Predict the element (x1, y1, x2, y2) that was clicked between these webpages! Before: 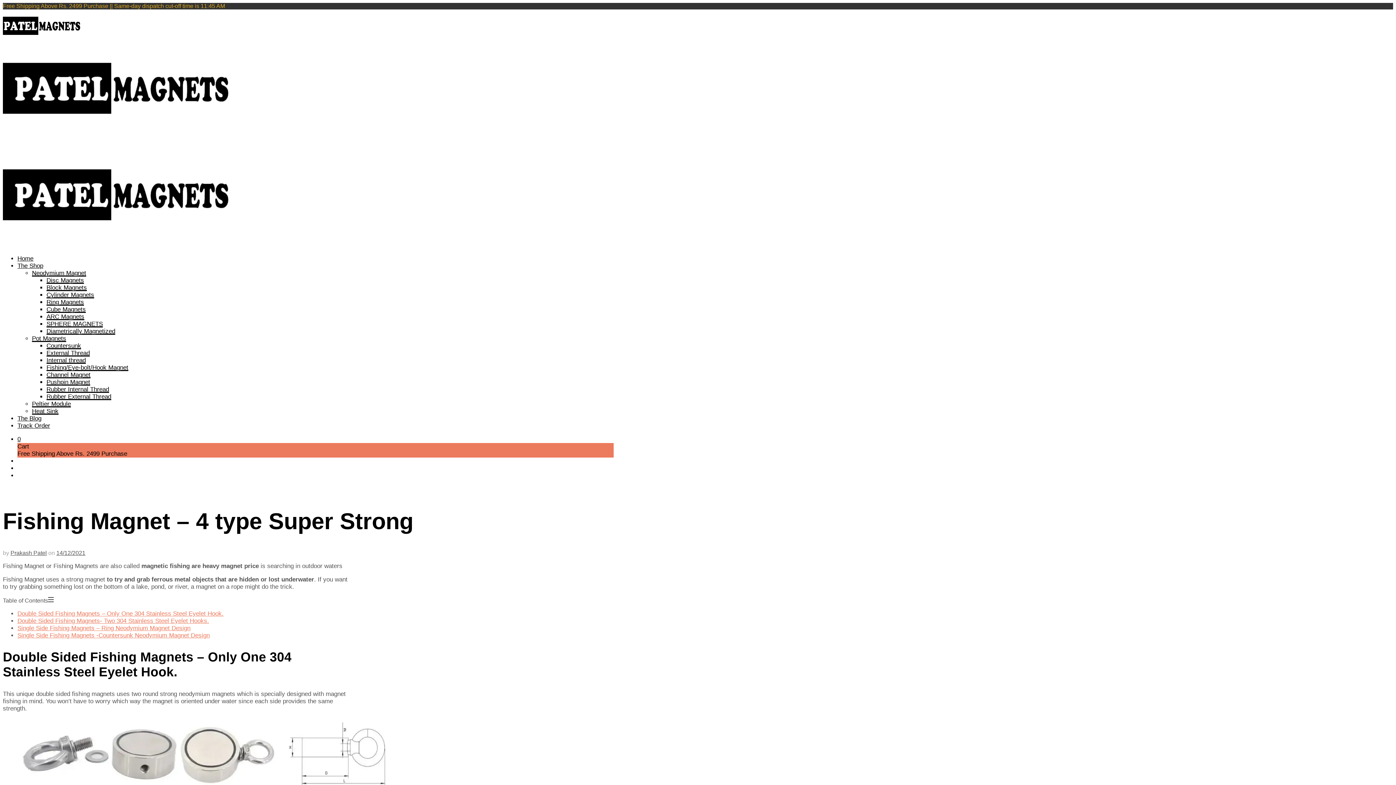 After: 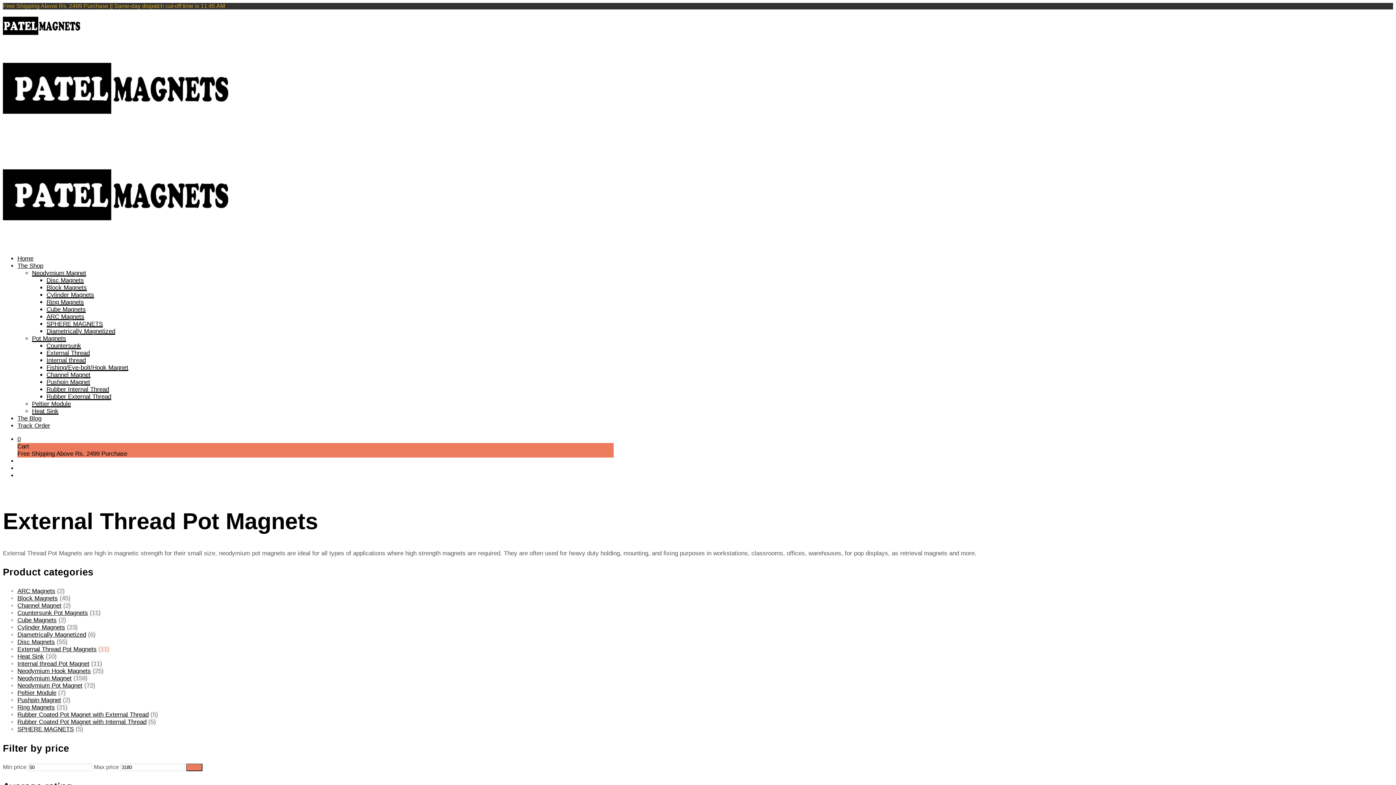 Action: label: External Thread bbox: (46, 349, 89, 356)